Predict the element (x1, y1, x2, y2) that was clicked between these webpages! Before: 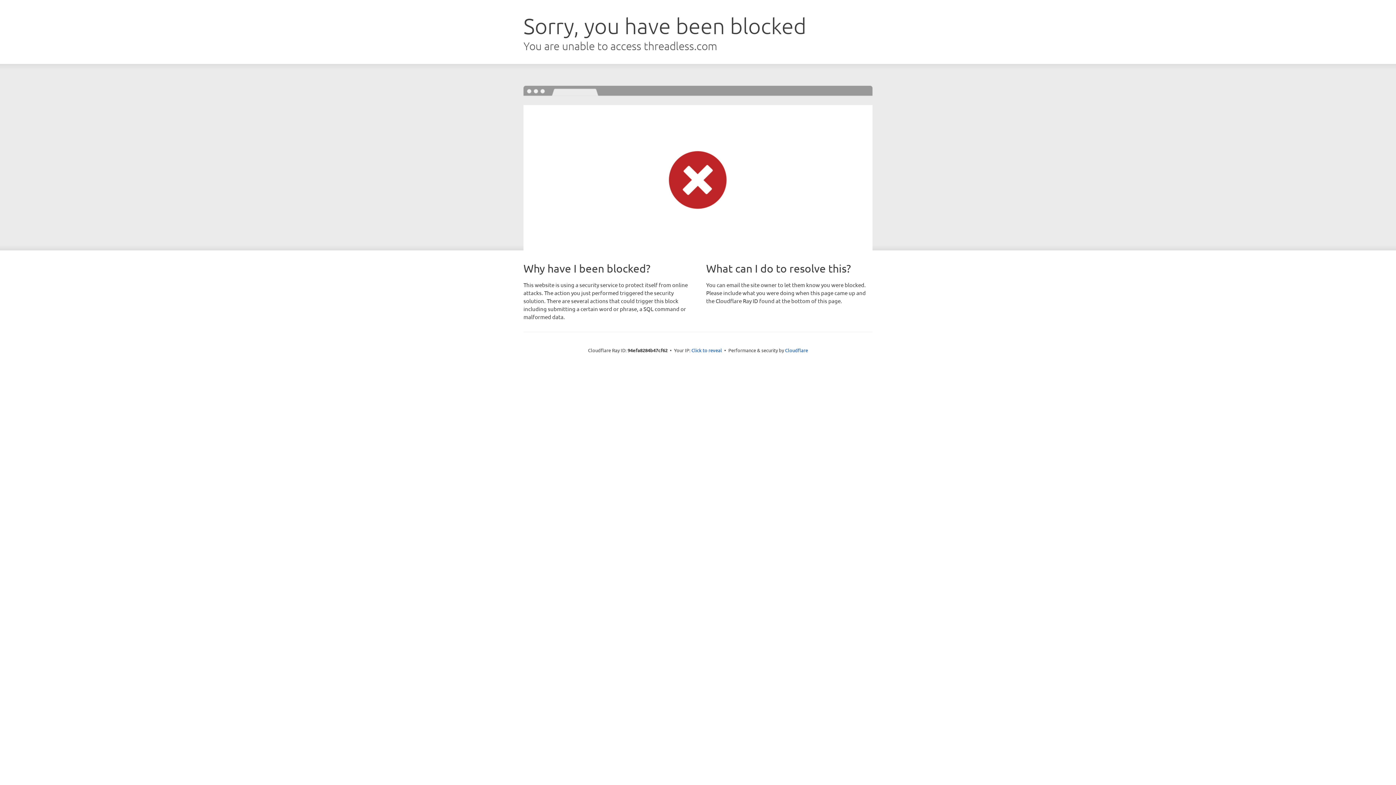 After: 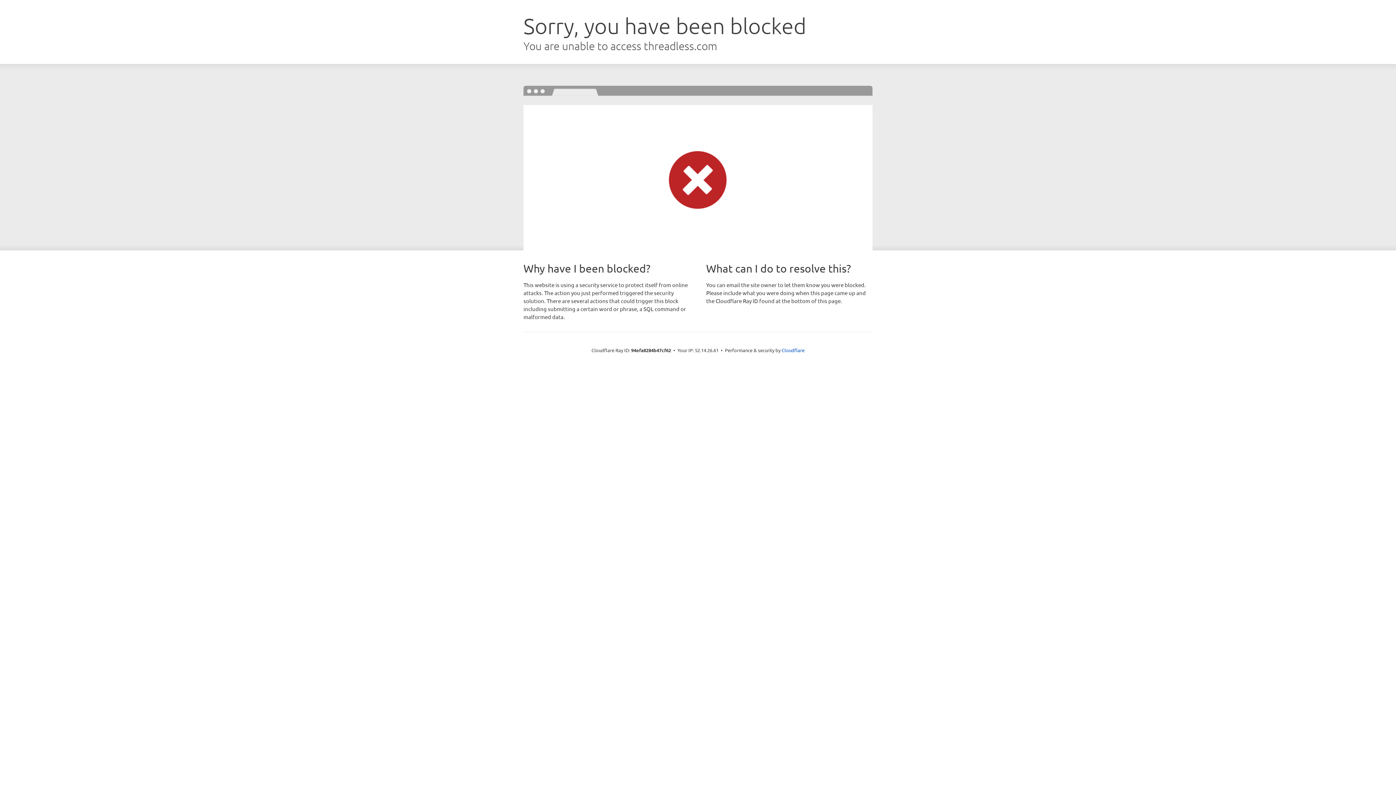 Action: label: Click to reveal bbox: (691, 346, 722, 353)